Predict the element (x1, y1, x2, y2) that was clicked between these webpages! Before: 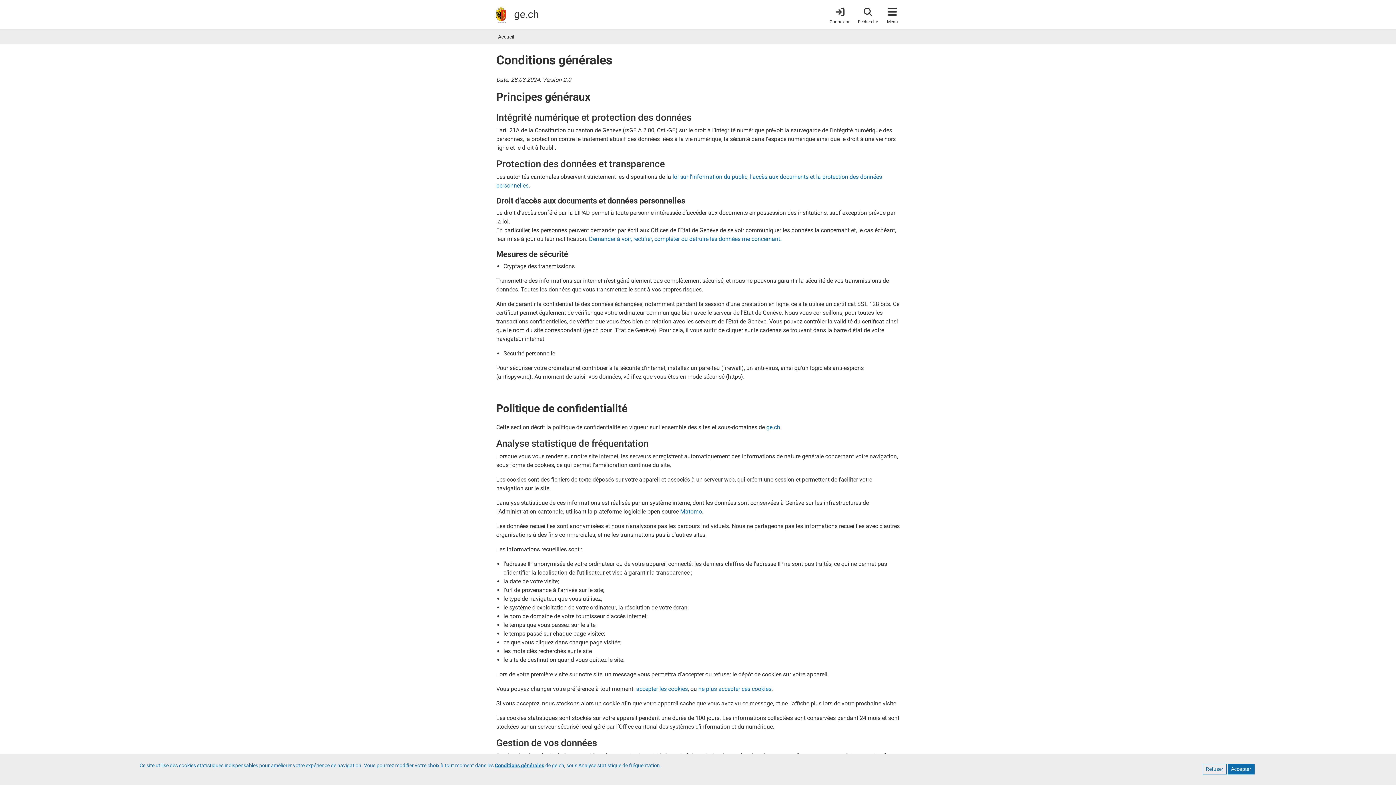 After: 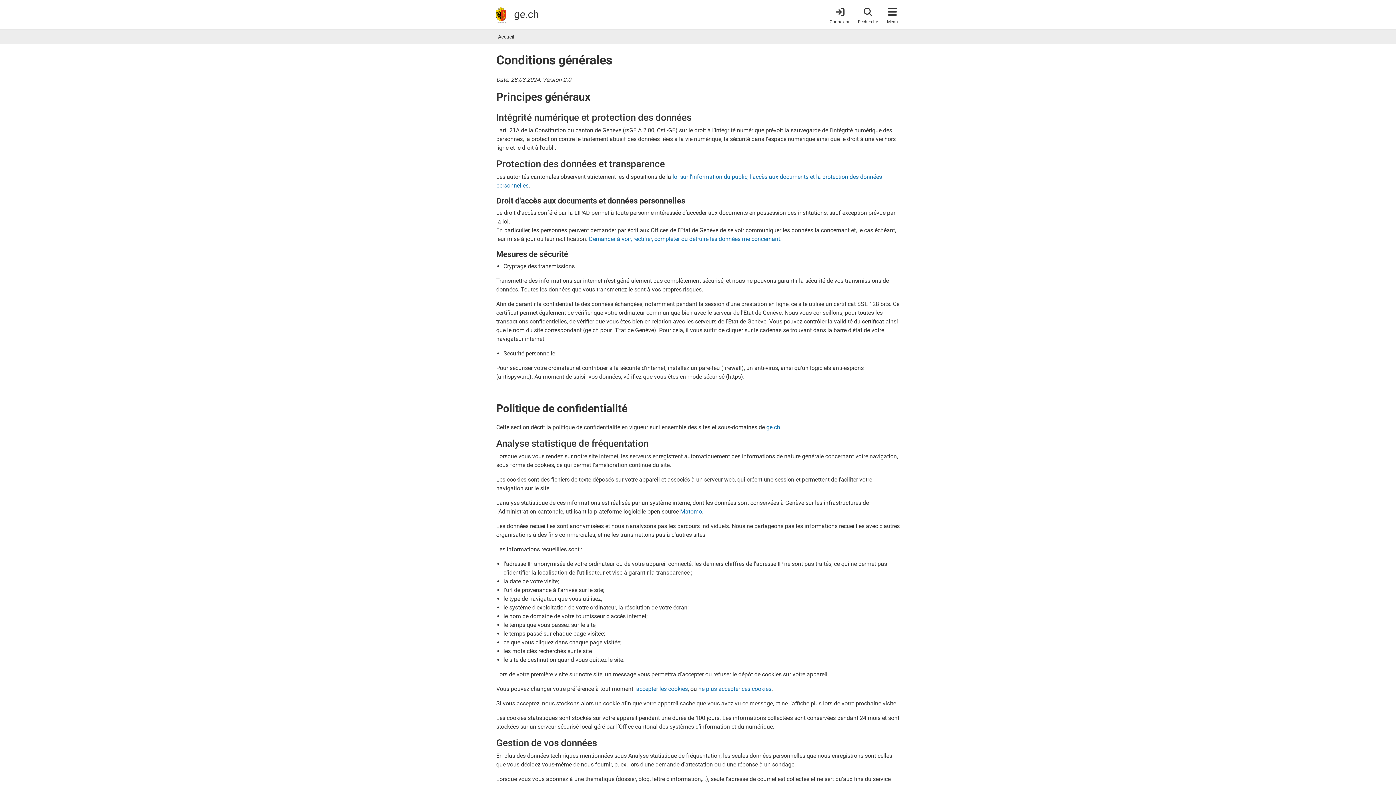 Action: label: Accepter bbox: (1228, 764, 1254, 774)